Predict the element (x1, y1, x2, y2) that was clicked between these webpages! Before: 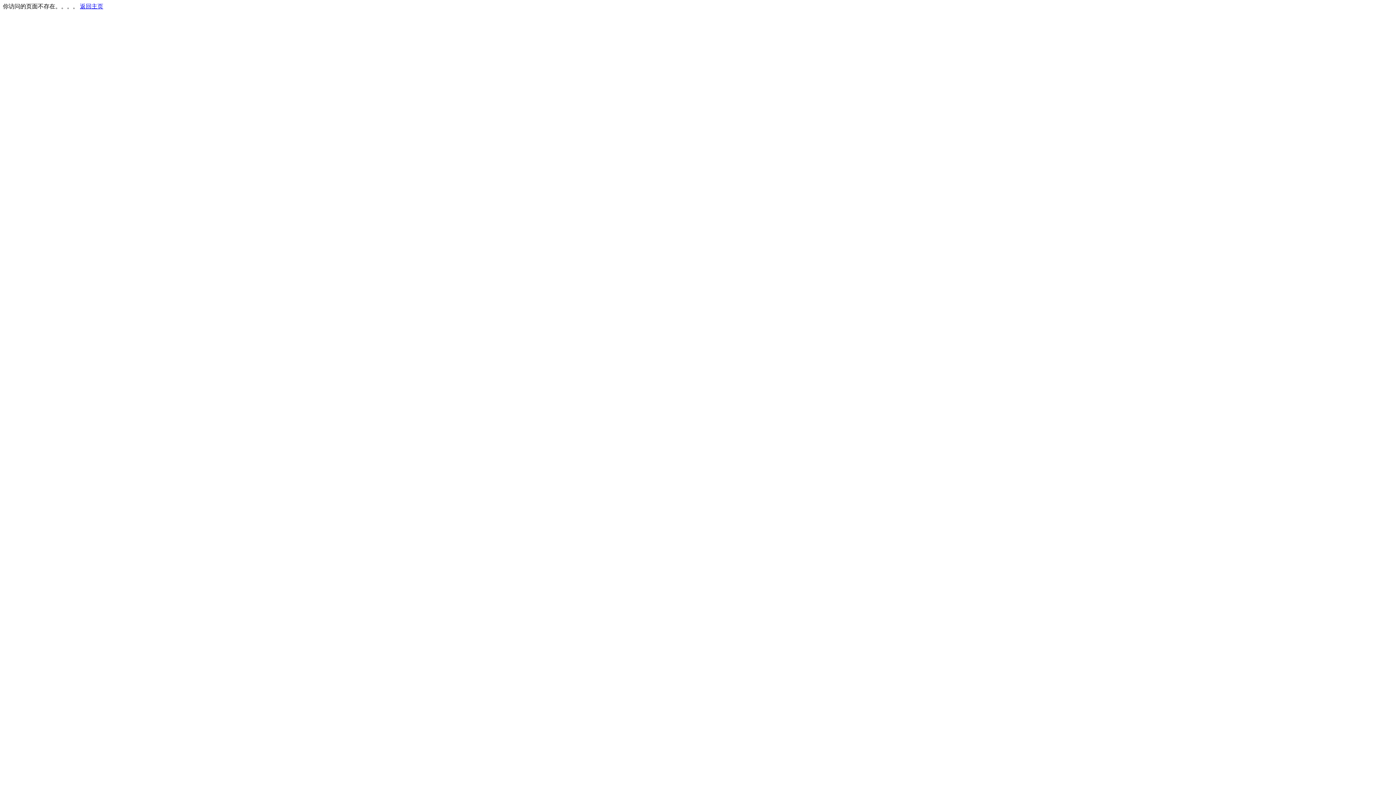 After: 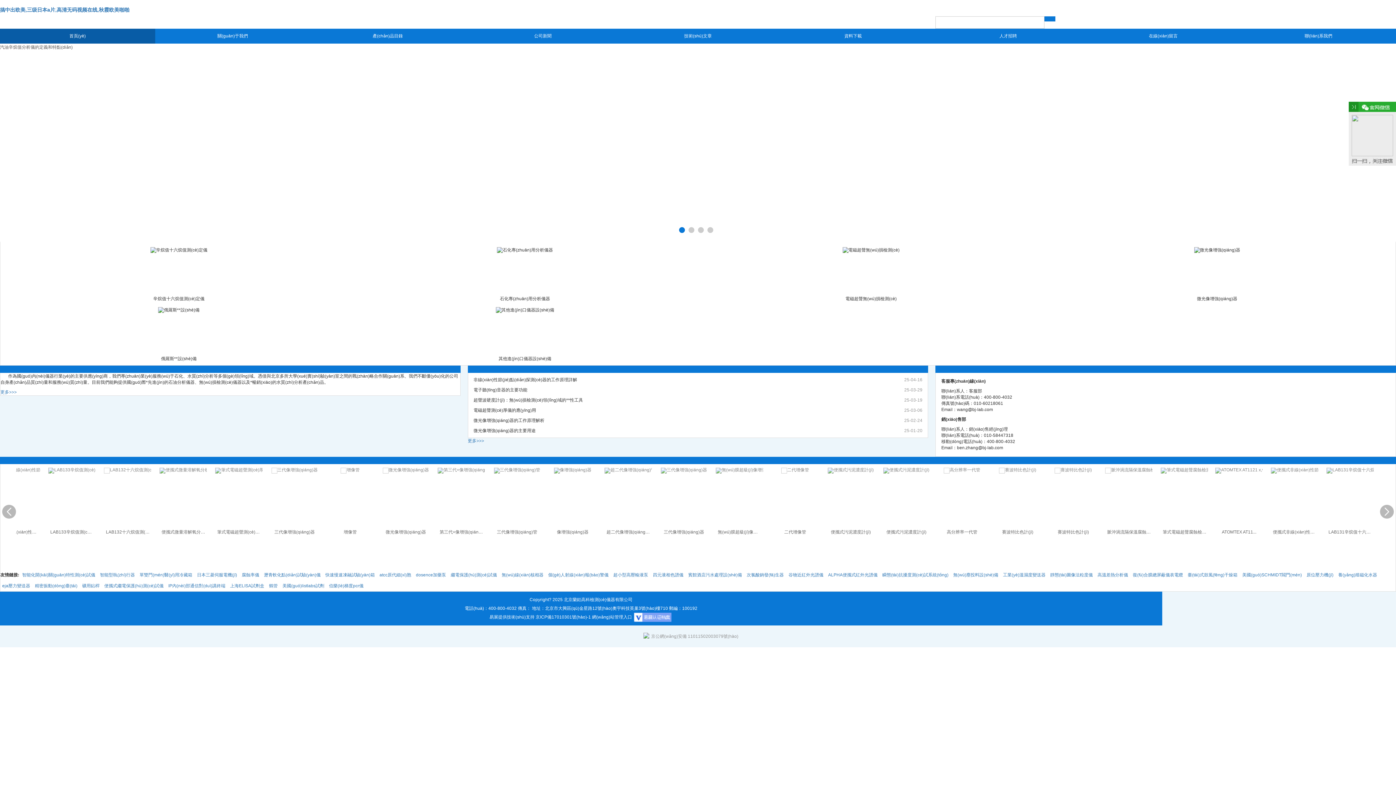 Action: bbox: (80, 3, 103, 9) label: 返回主页